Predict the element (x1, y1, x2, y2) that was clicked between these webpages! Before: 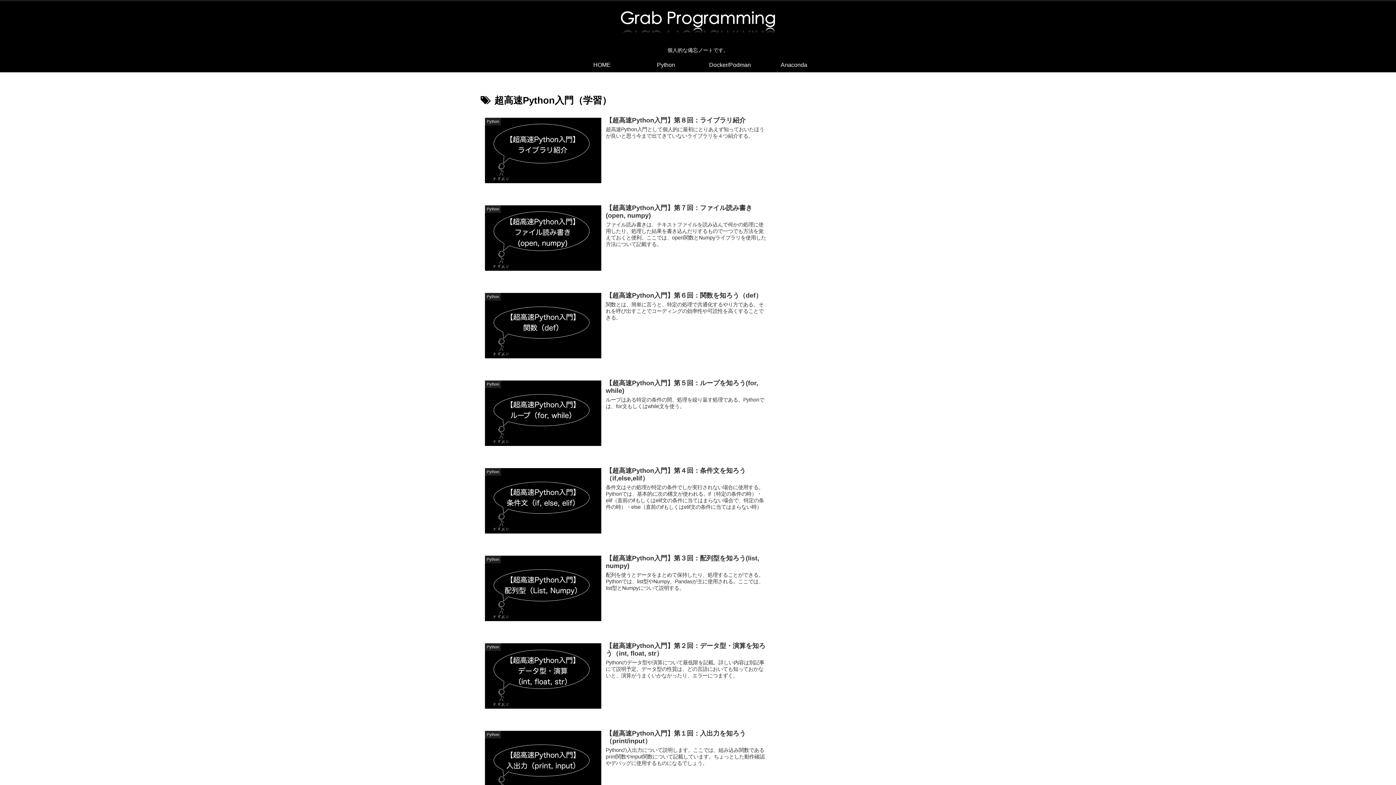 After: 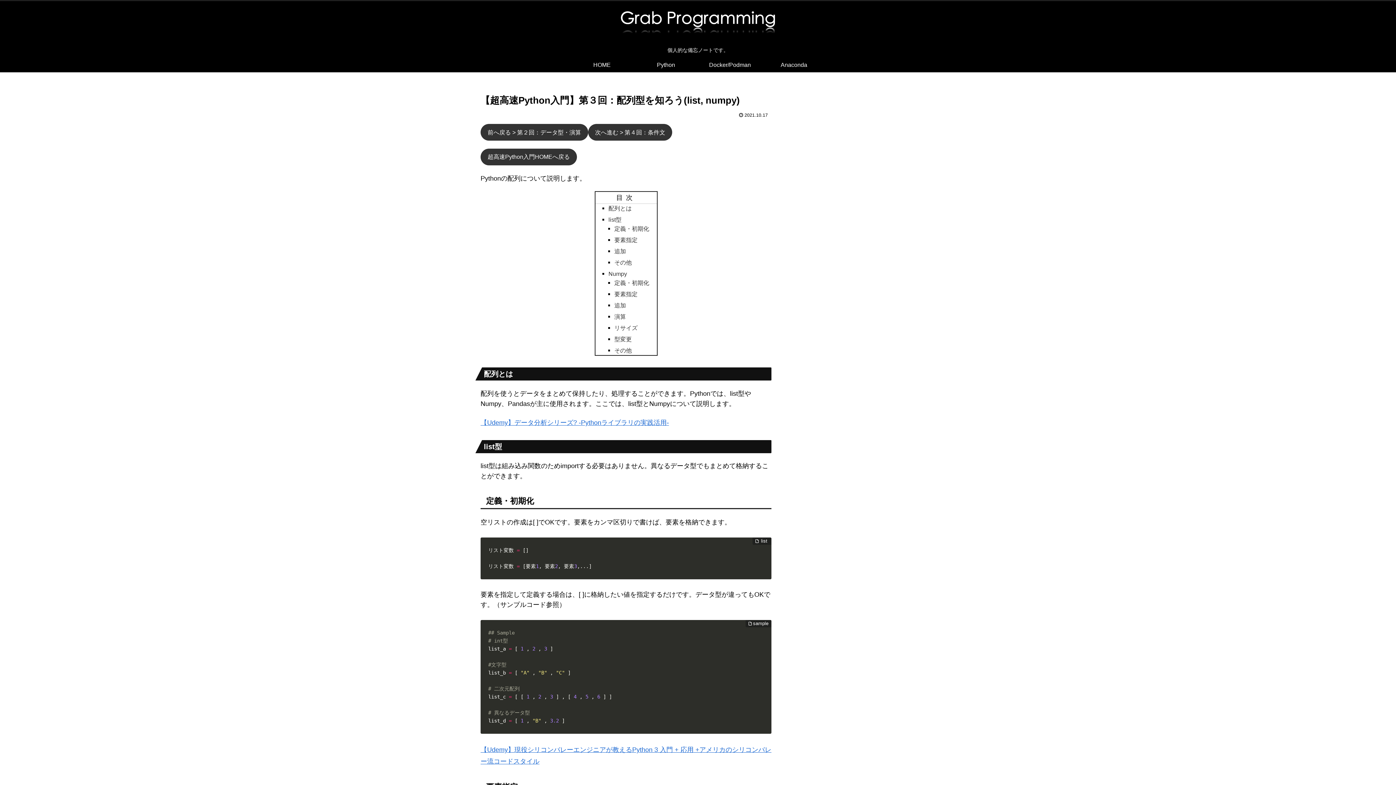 Action: bbox: (480, 550, 771, 629) label: Python
【超高速Python入門】第３回：配列型を知ろう(list, numpy)
配列を使うとデータをまとめて保持したり、処理することができる。Pythonでは、list型やNumpy、Pandasが主に使用される。ここでは、list型とNumpyについて説明する。